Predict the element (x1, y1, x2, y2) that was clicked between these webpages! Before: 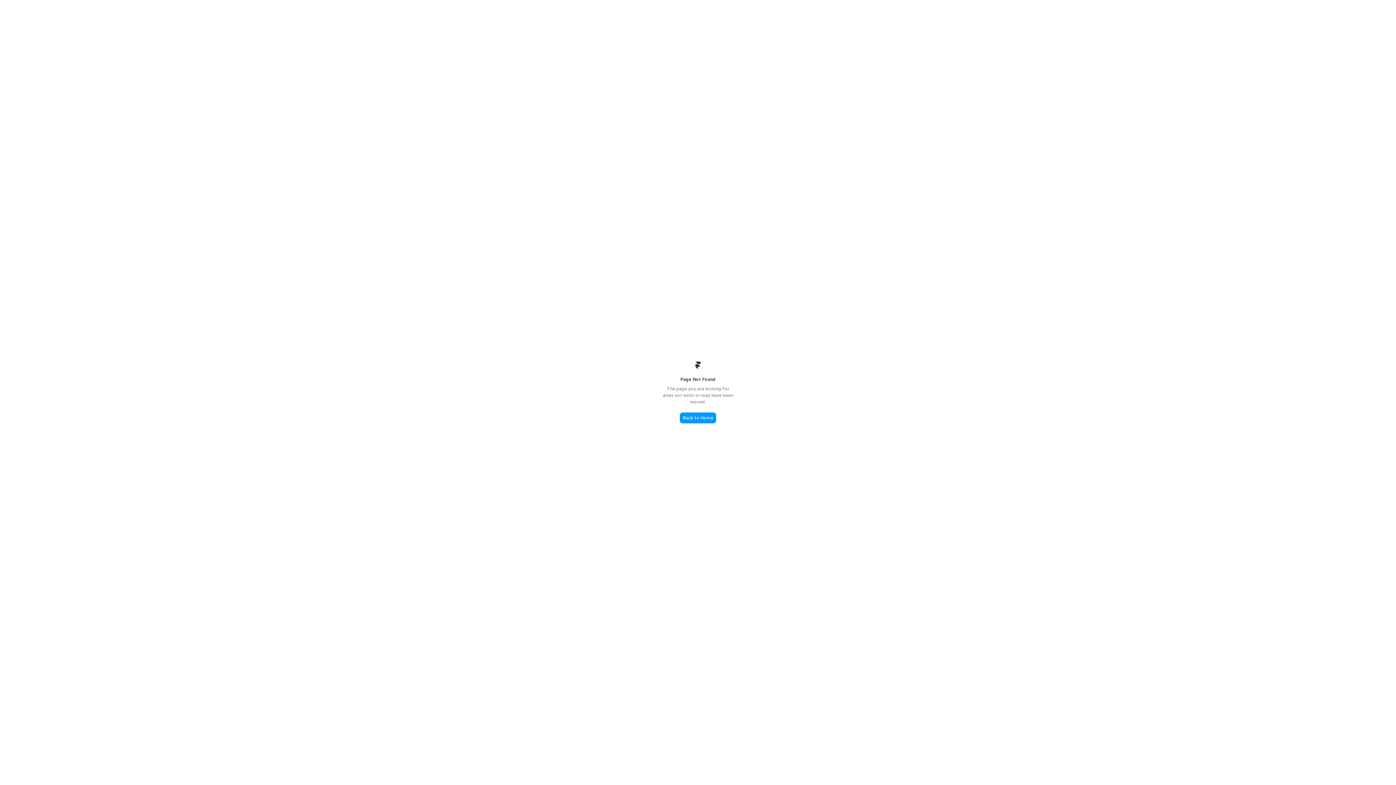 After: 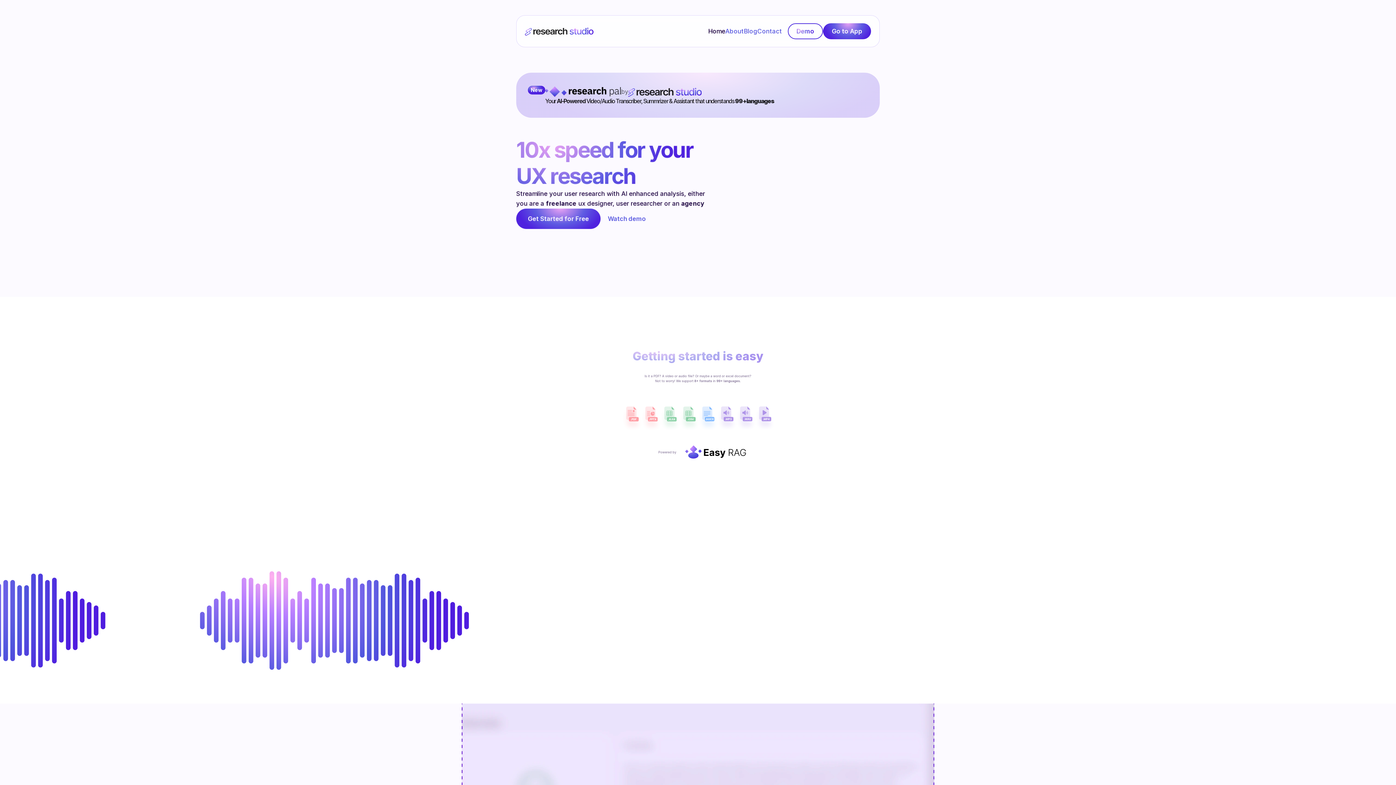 Action: label: Back to Home bbox: (680, 412, 716, 423)